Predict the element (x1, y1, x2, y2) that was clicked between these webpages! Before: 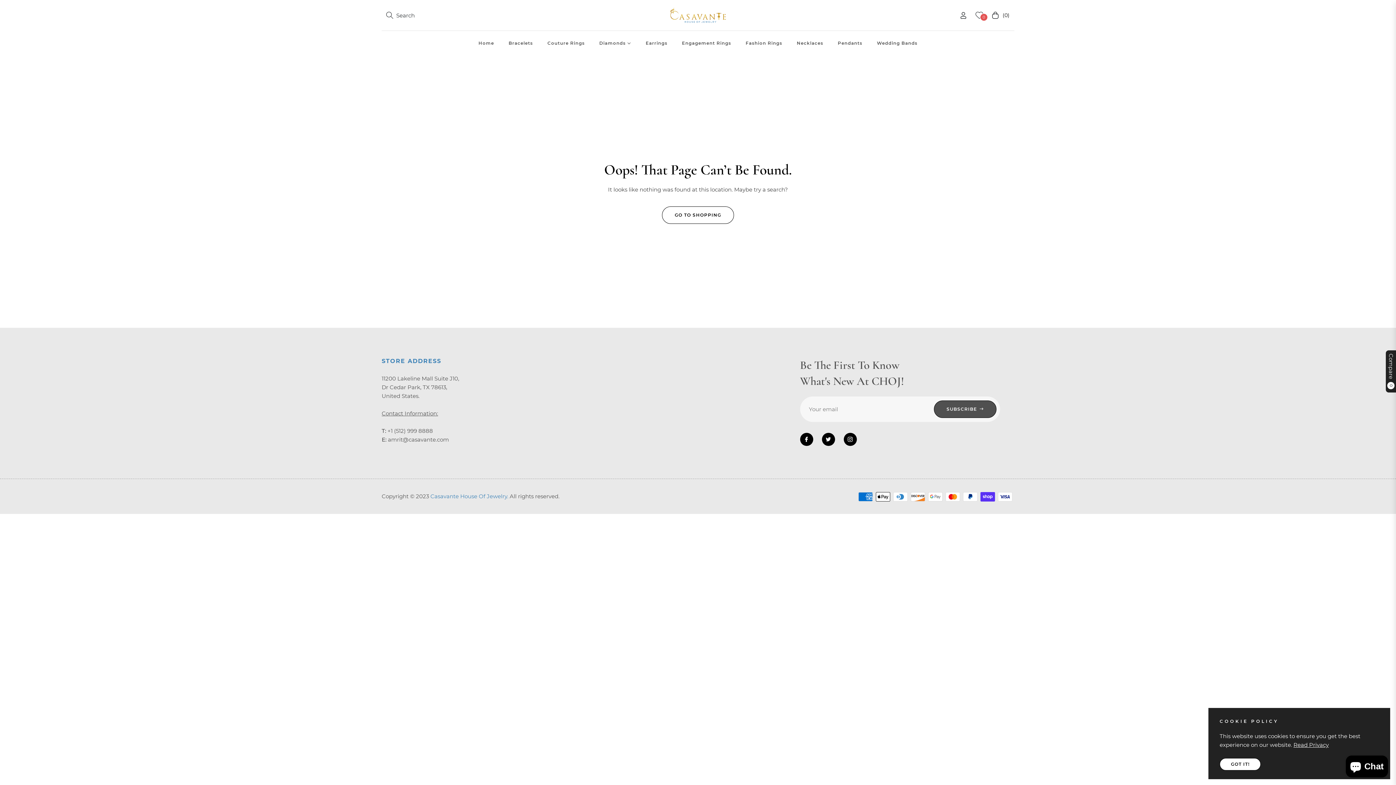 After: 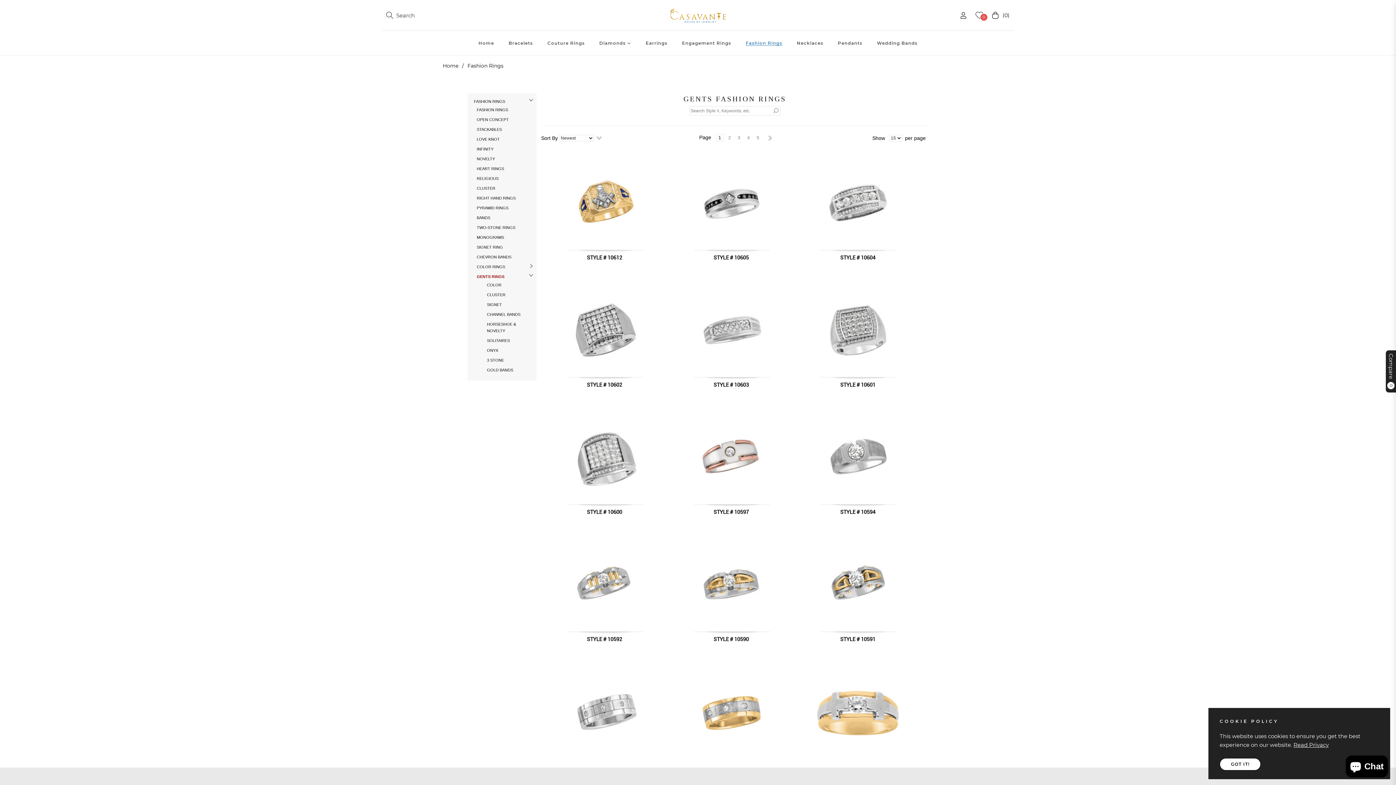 Action: bbox: (738, 30, 789, 55) label: Fashion Rings